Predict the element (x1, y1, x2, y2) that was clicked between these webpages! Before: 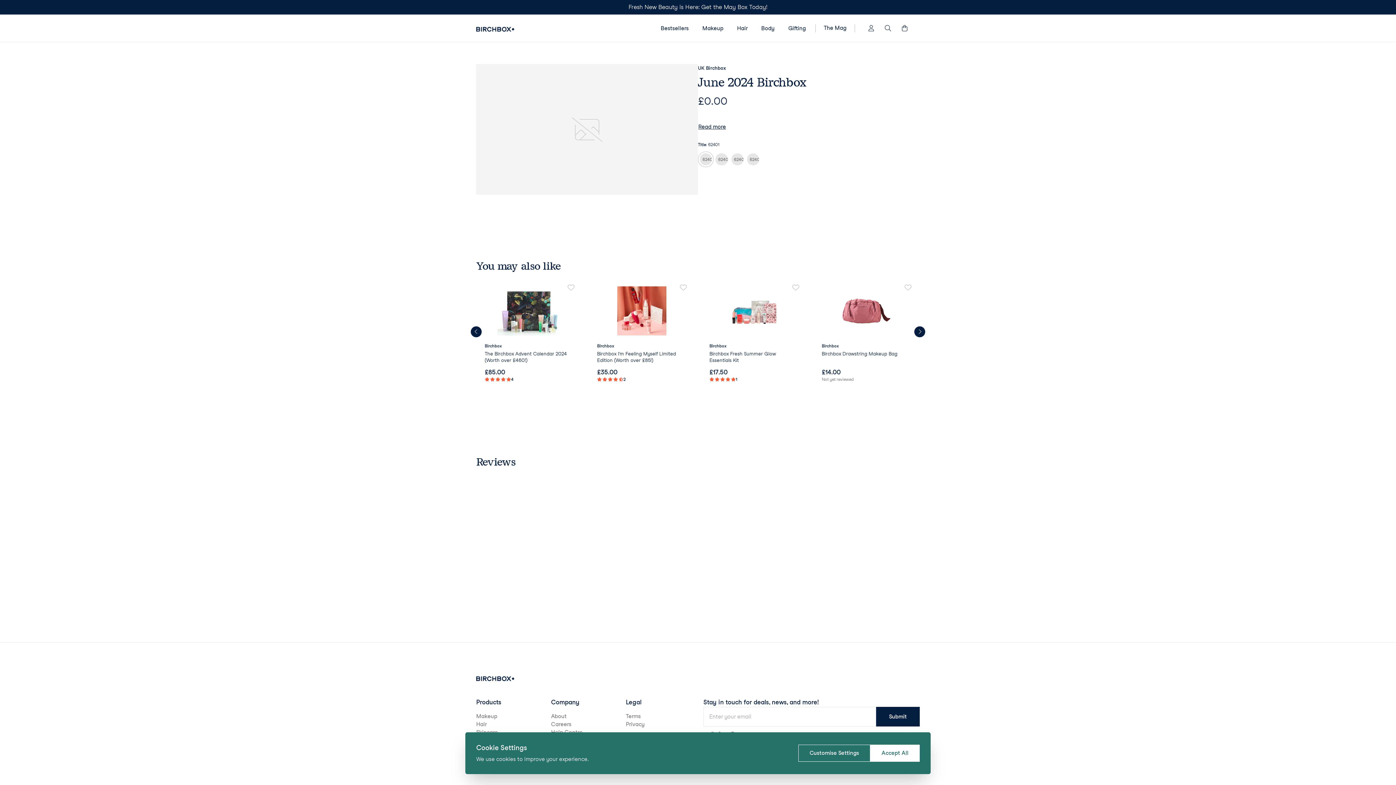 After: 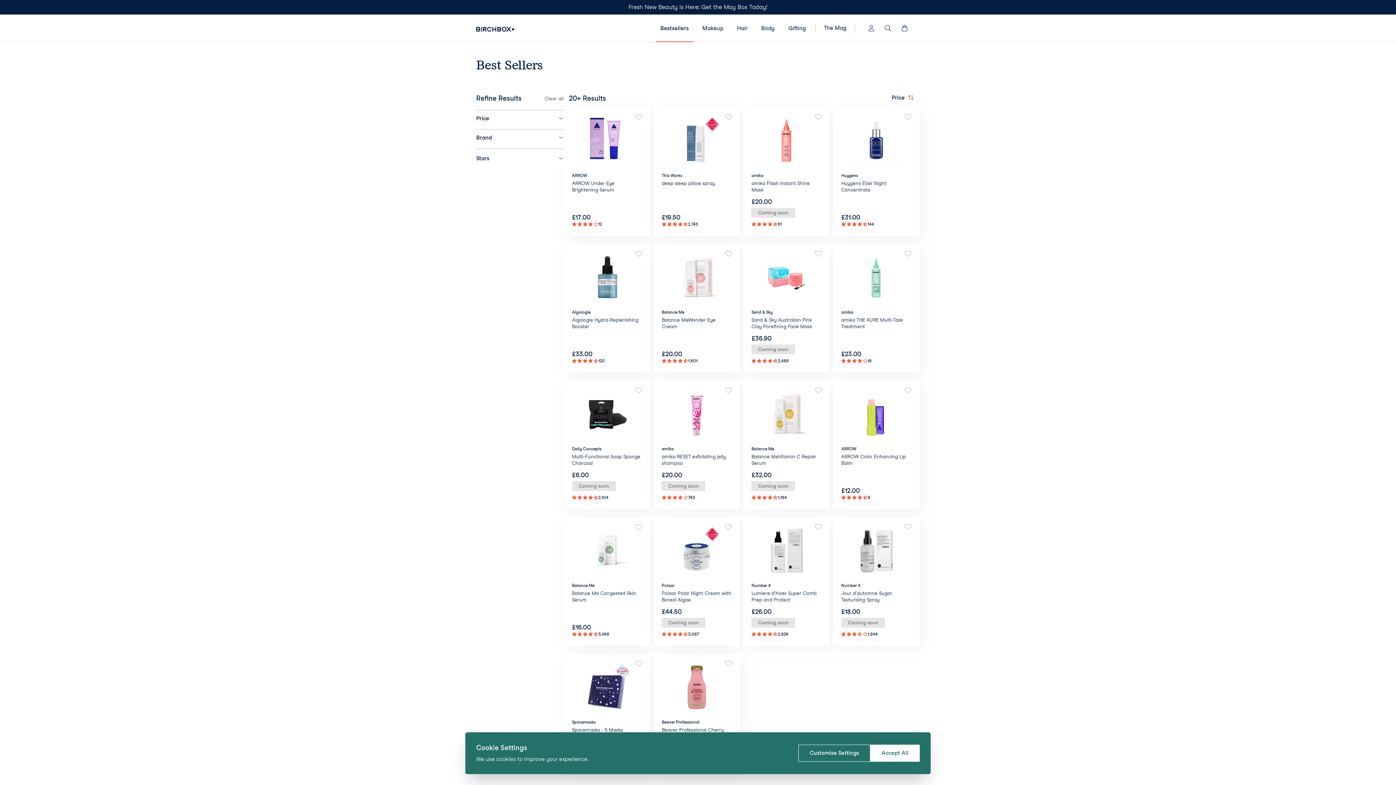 Action: bbox: (654, 14, 695, 41) label: Bestsellers